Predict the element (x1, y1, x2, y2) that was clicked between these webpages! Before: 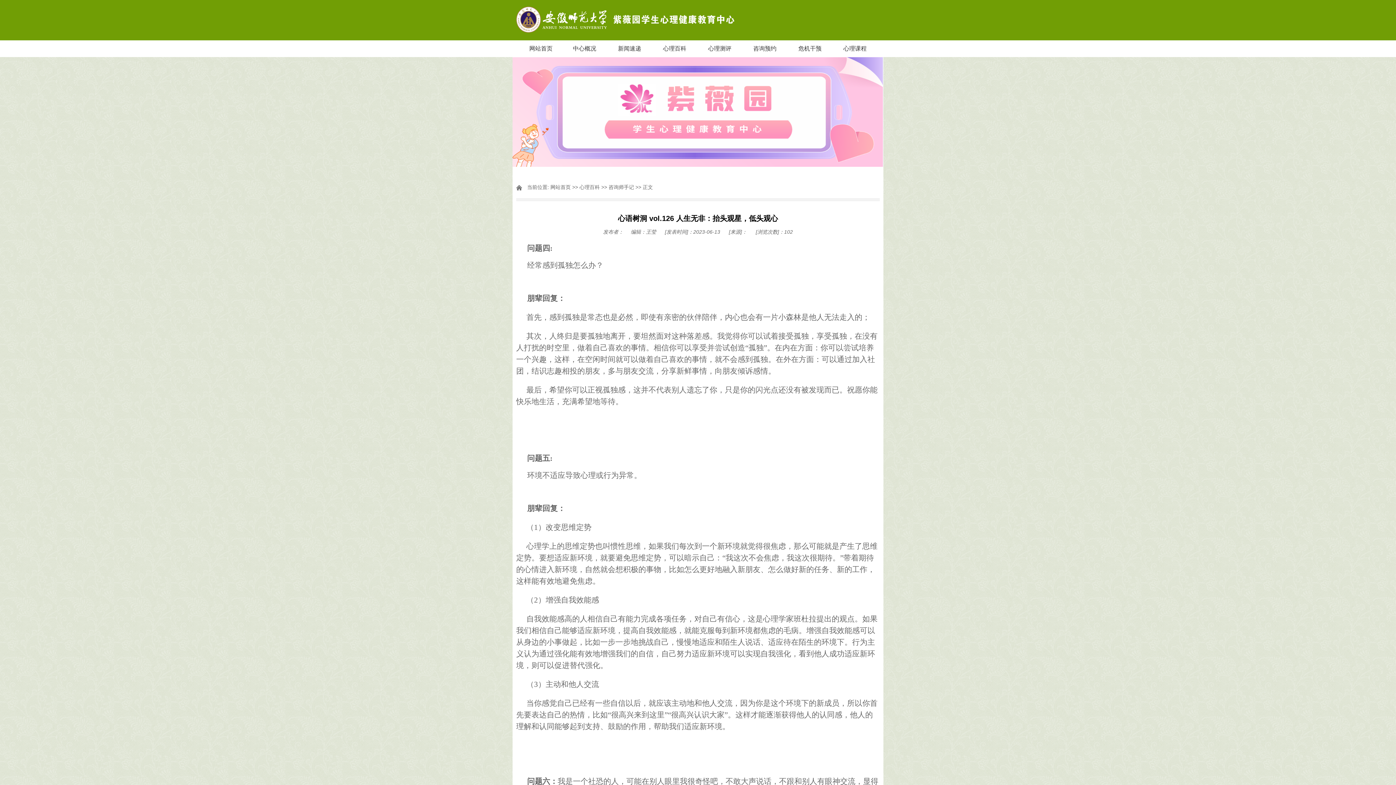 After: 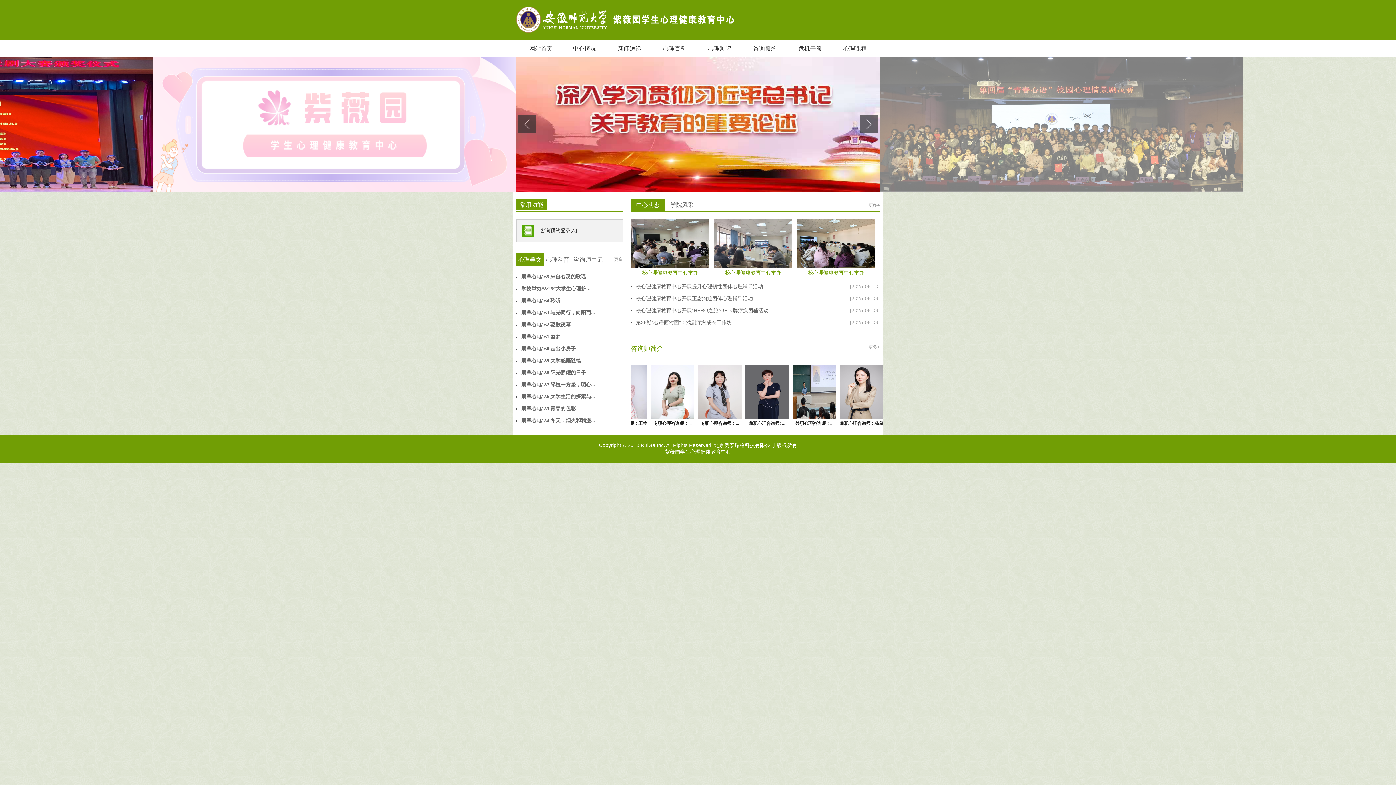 Action: bbox: (516, 0, 880, 40)